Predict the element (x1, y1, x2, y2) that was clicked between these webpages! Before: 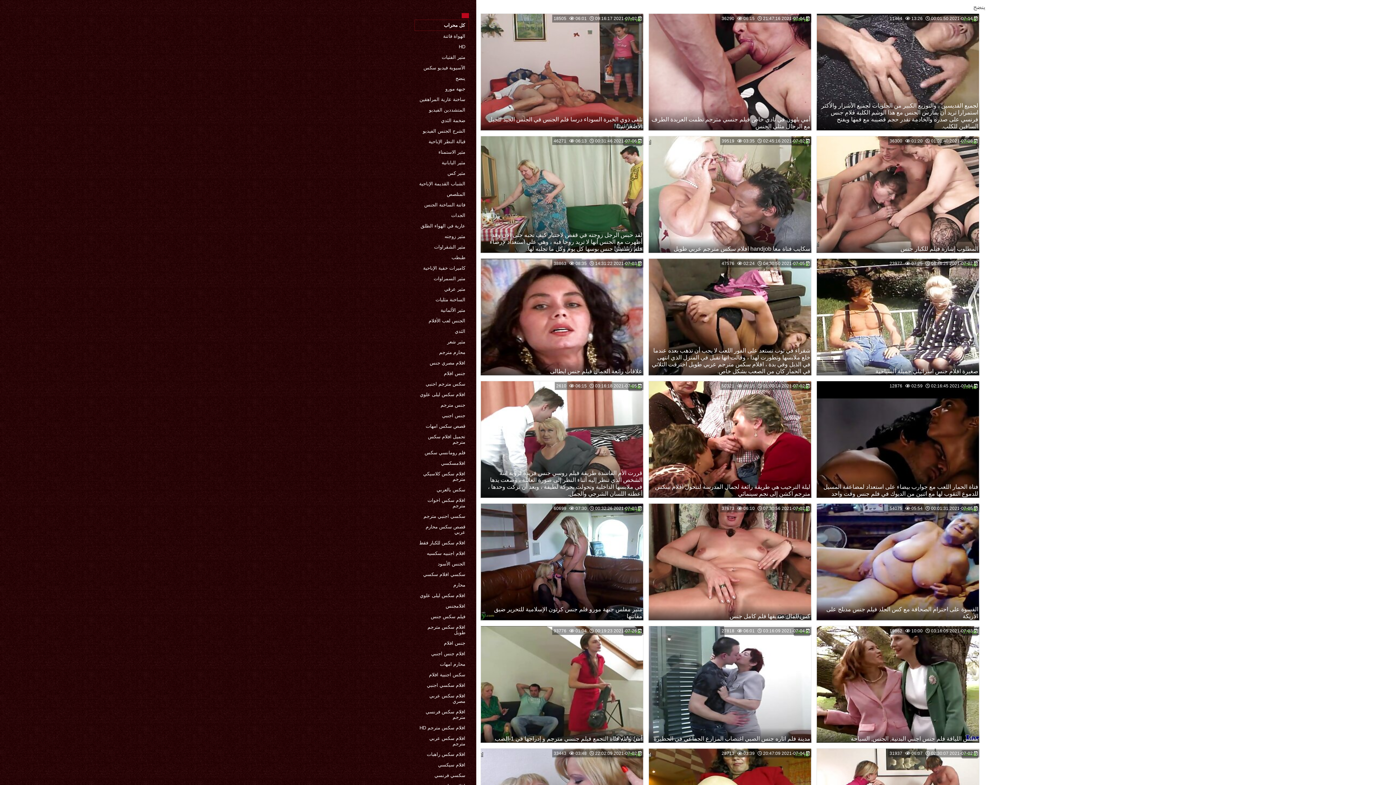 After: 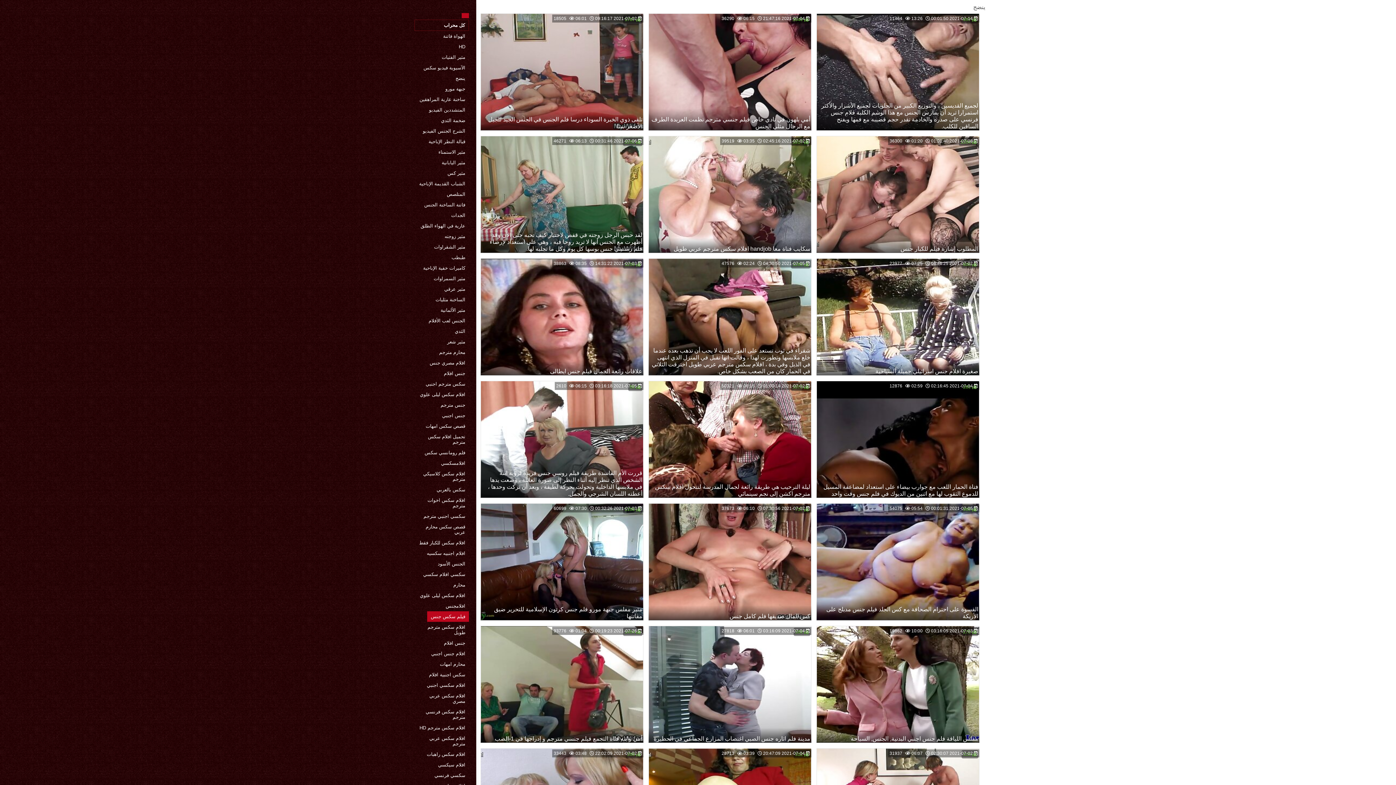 Action: label: فيلم سكس جنس bbox: (427, 611, 469, 622)